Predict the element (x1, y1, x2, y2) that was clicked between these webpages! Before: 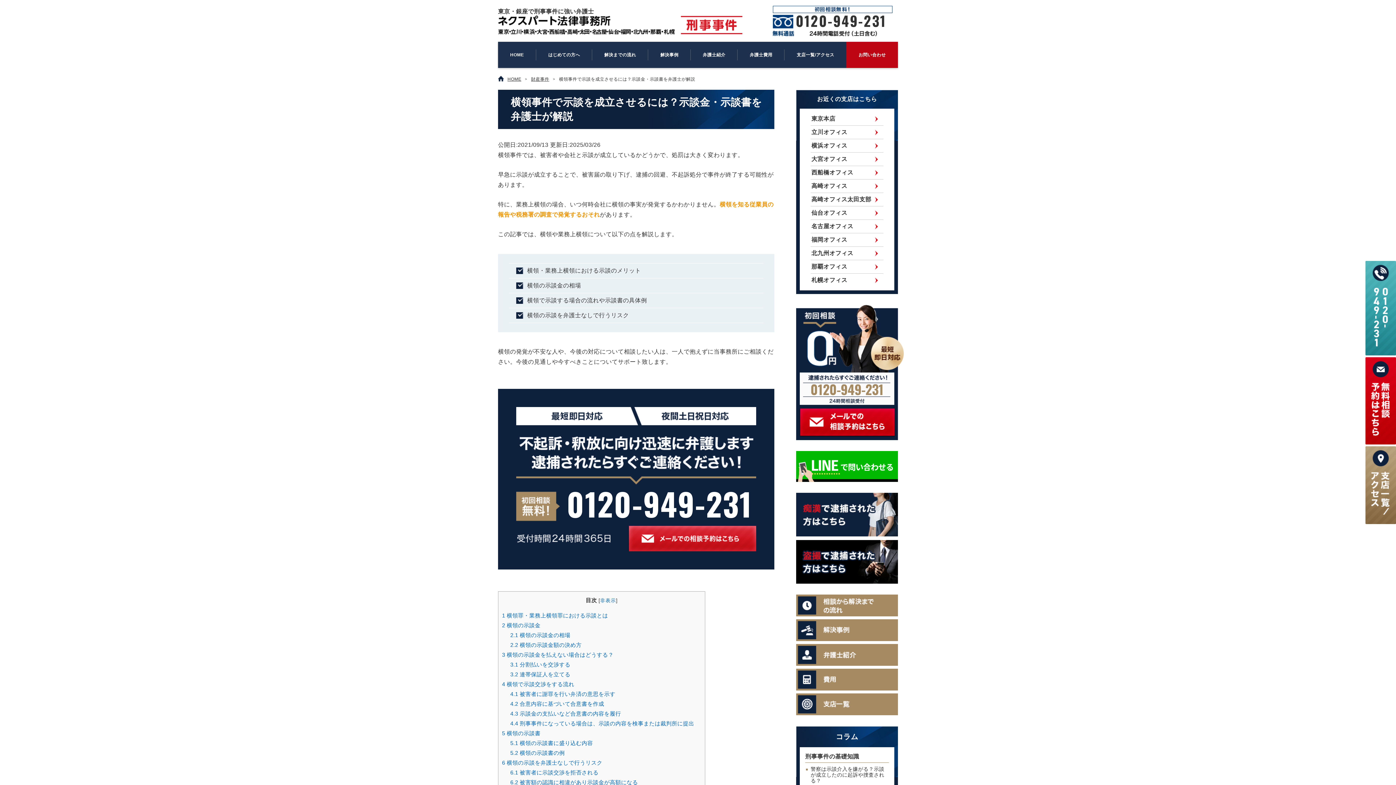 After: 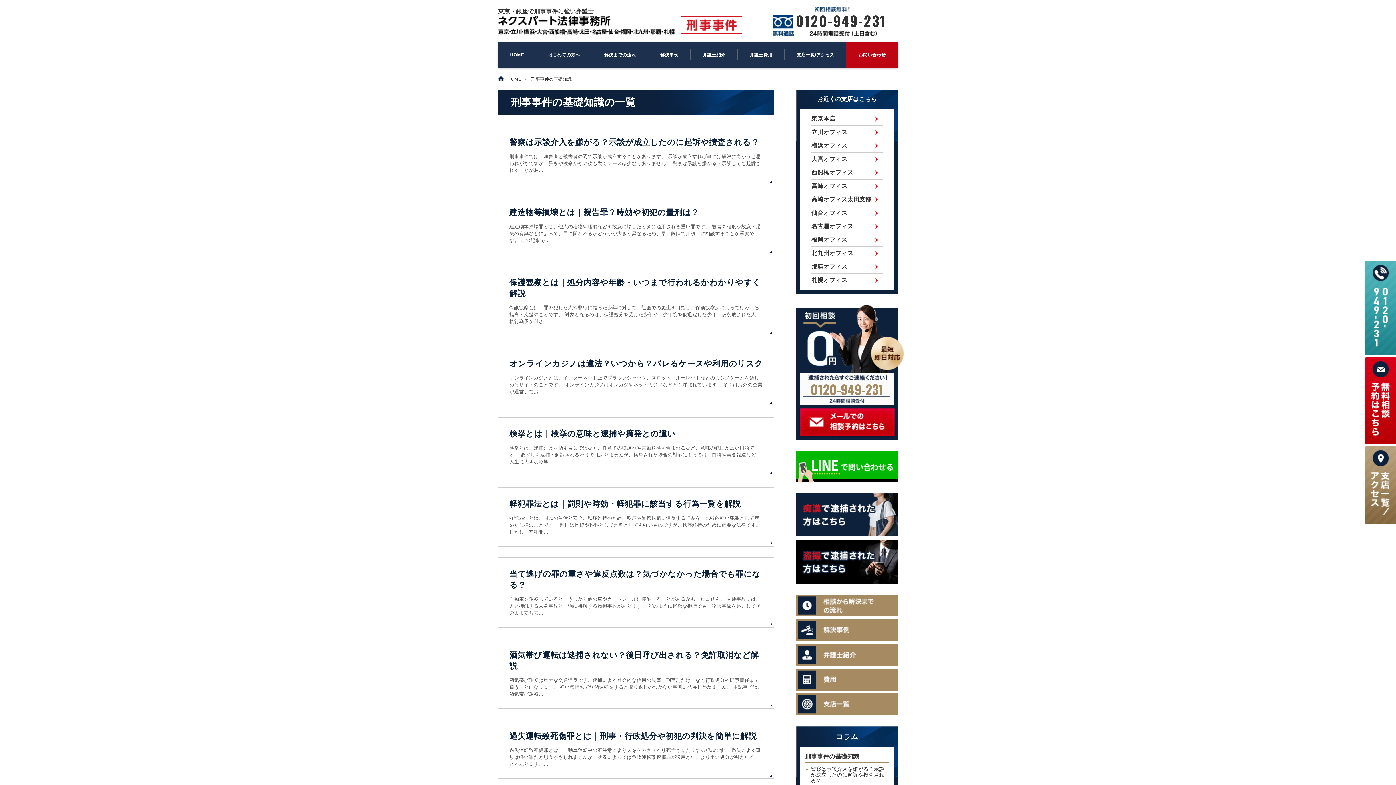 Action: label: 刑事事件の基礎知識 bbox: (805, 753, 859, 759)